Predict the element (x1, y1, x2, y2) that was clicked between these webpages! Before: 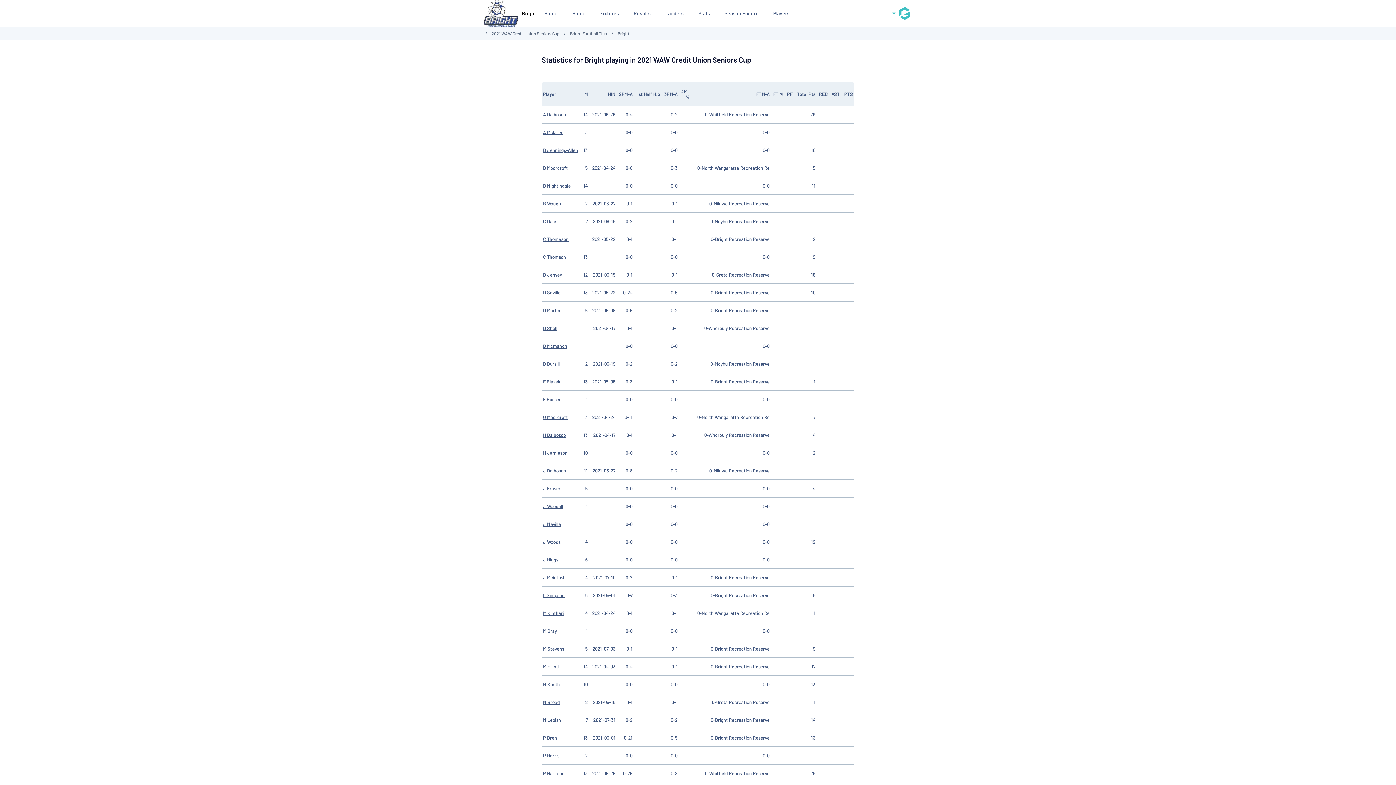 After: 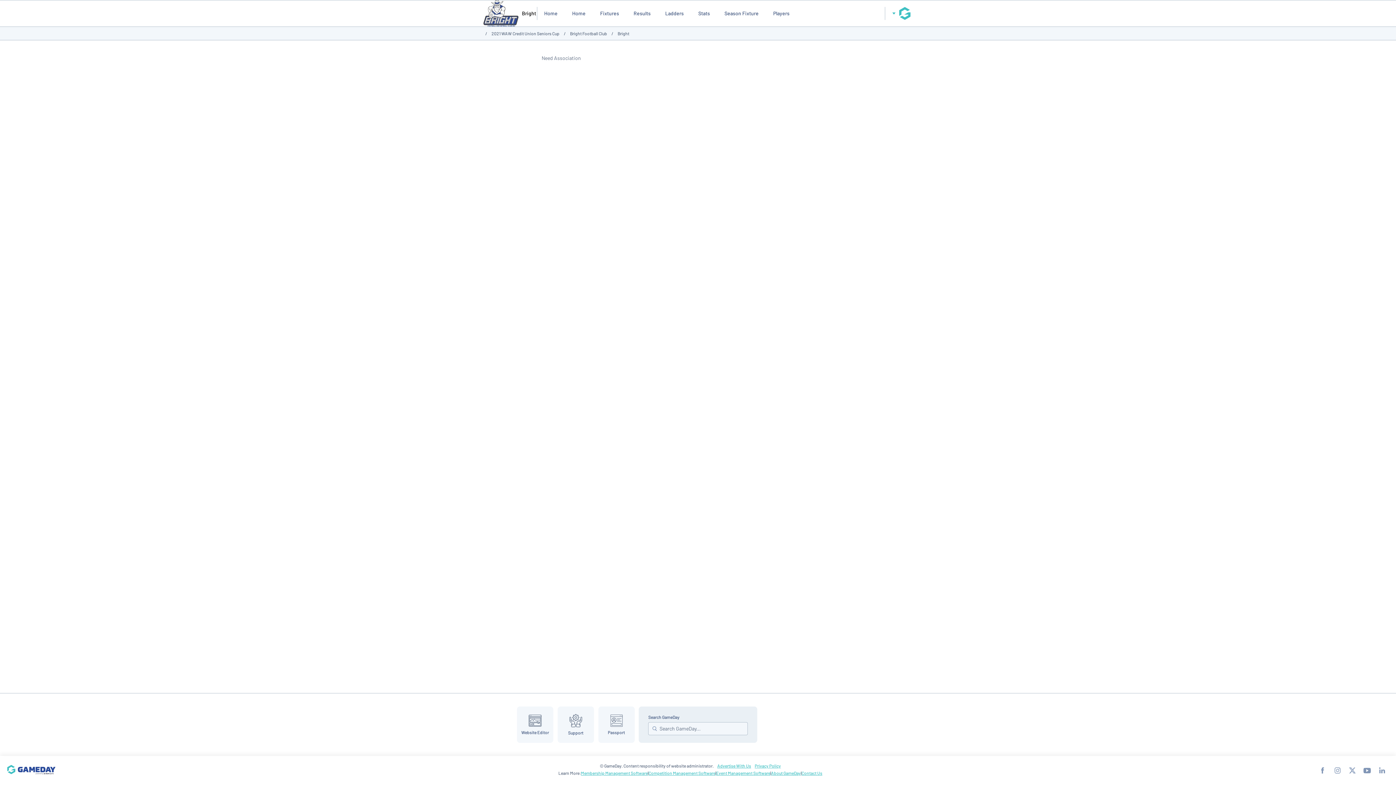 Action: bbox: (543, 699, 560, 705) label: N Broad